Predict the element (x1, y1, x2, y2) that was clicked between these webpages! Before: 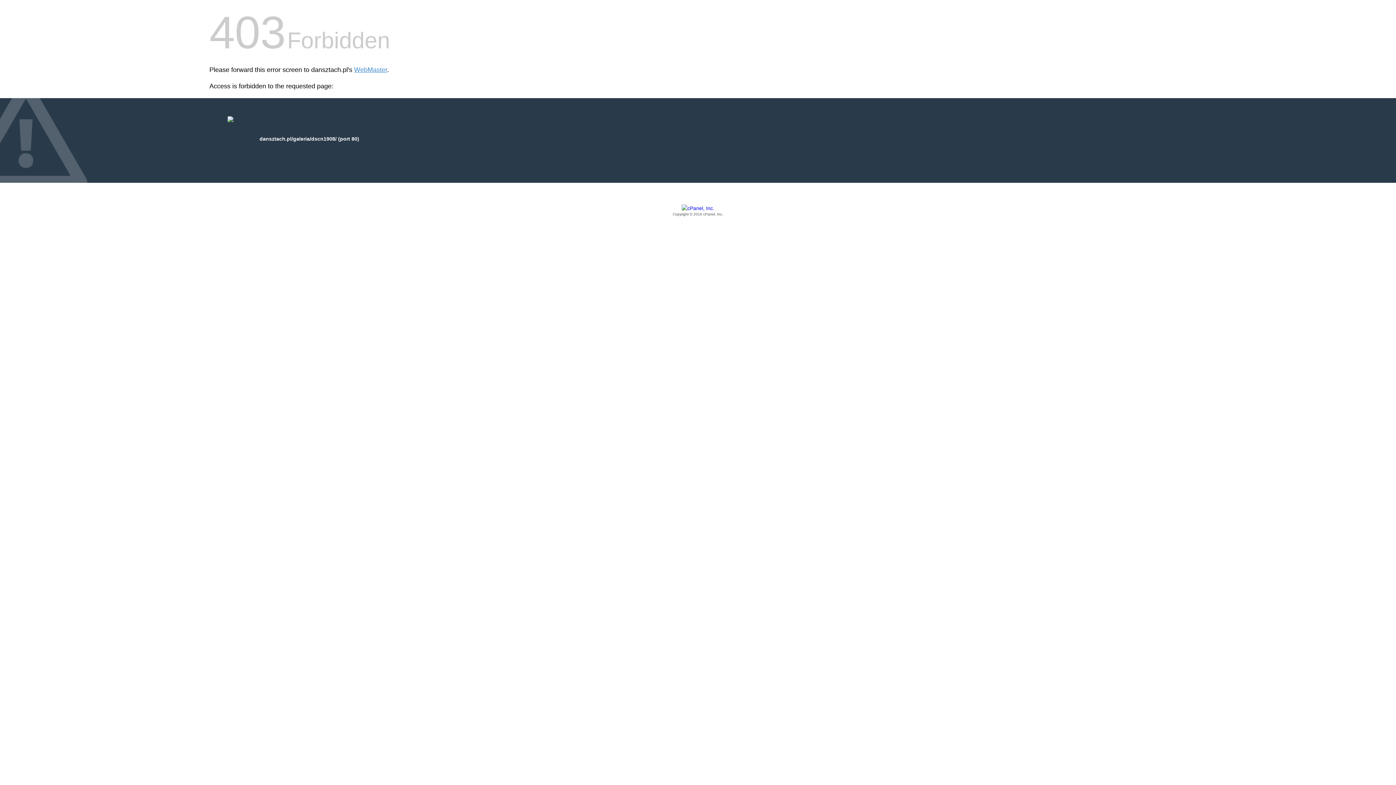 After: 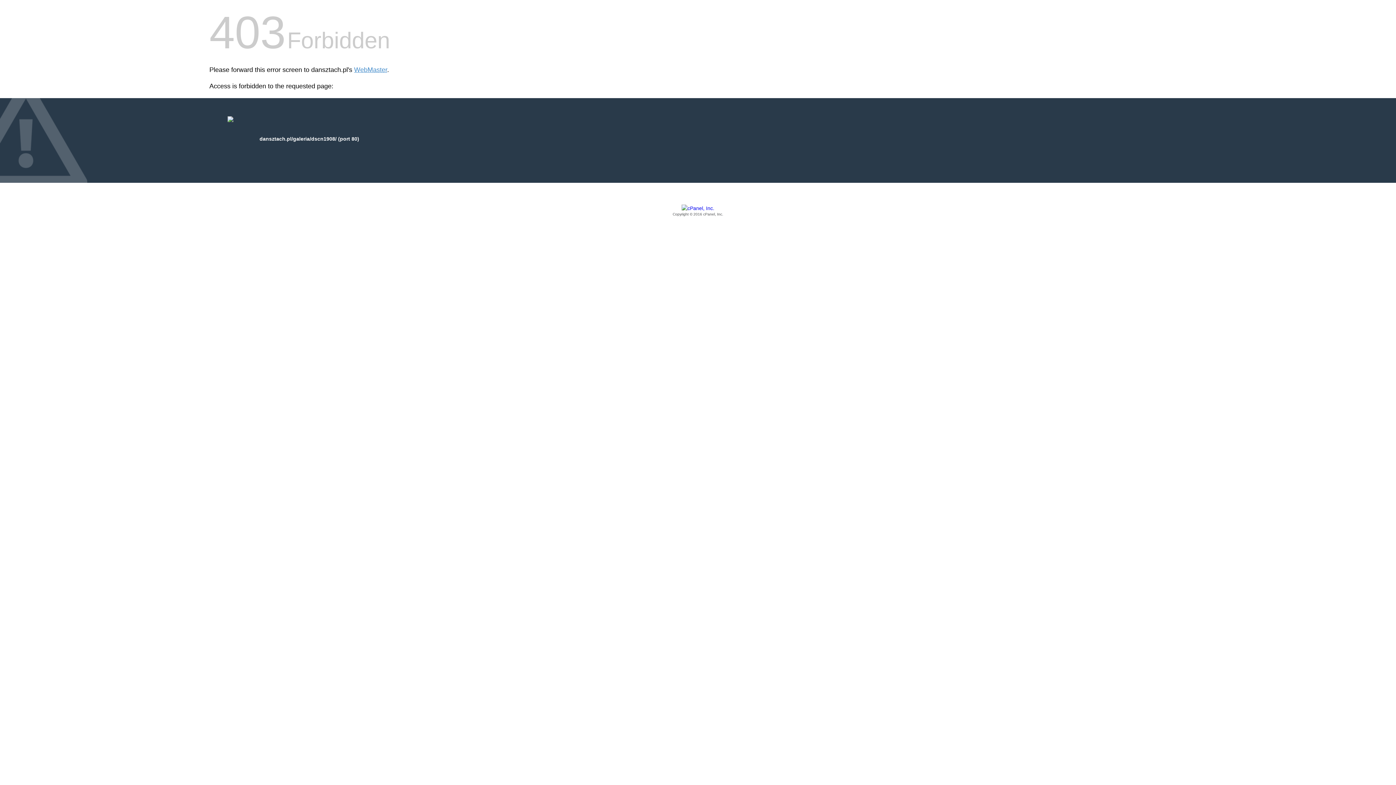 Action: label: Copyright © 2016 cPanel, Inc. bbox: (209, 205, 1186, 217)